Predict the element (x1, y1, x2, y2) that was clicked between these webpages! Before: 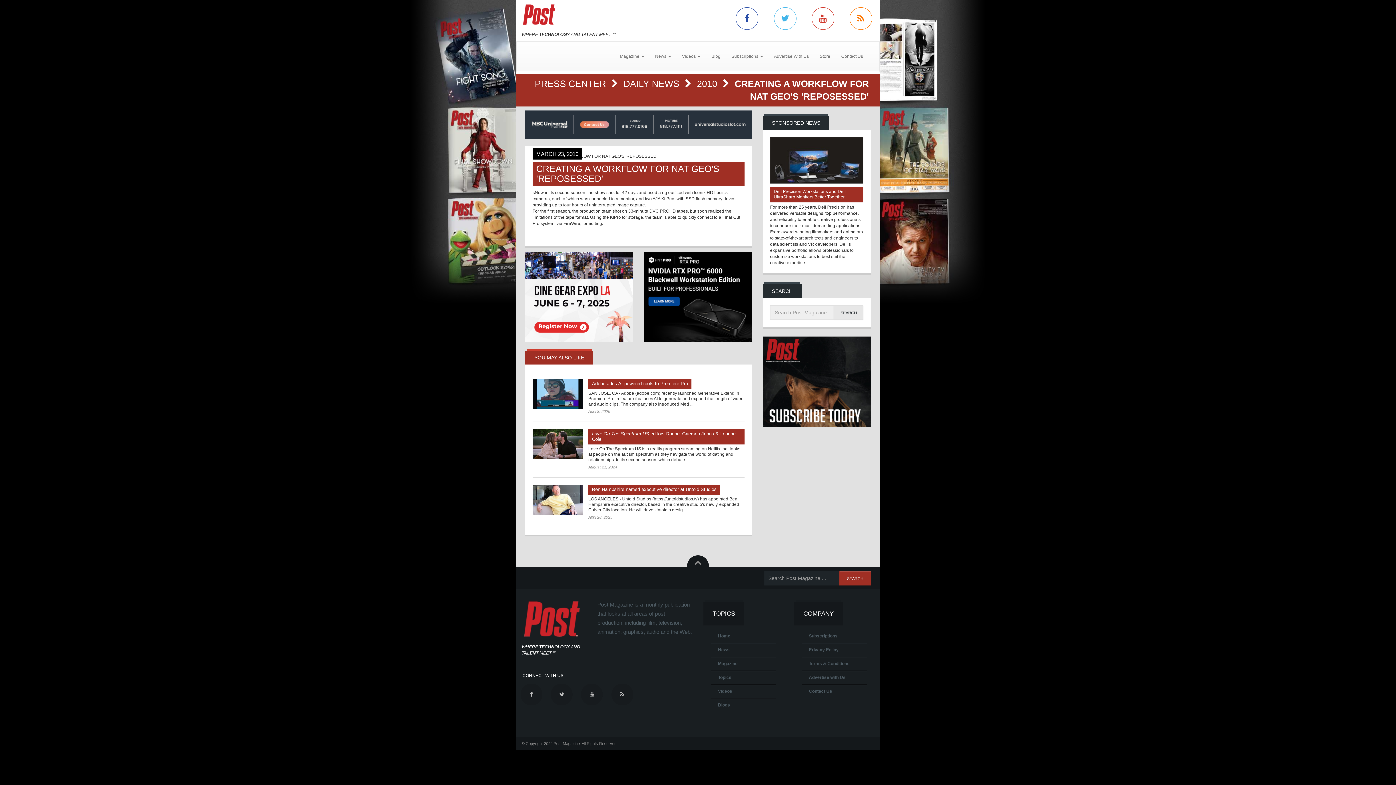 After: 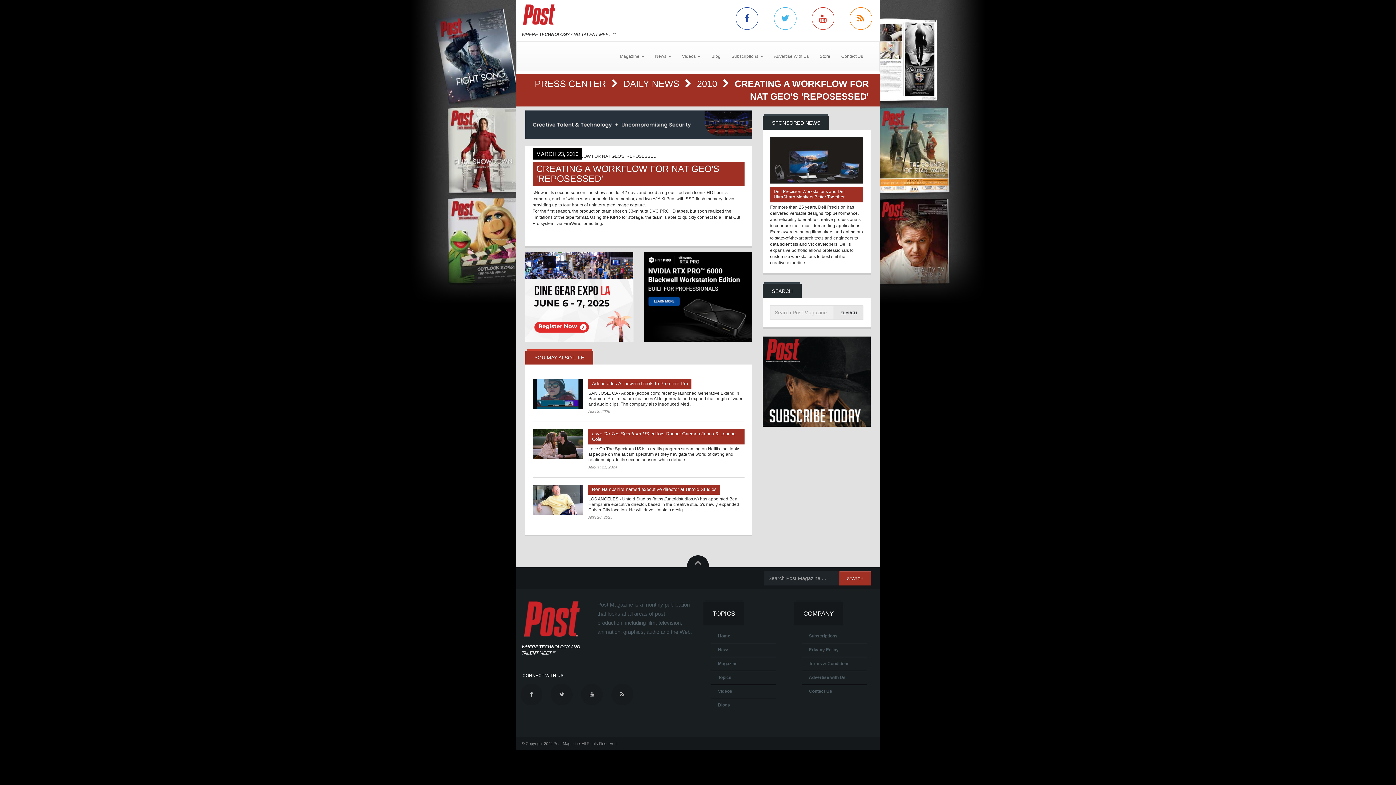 Action: bbox: (525, 251, 633, 341)